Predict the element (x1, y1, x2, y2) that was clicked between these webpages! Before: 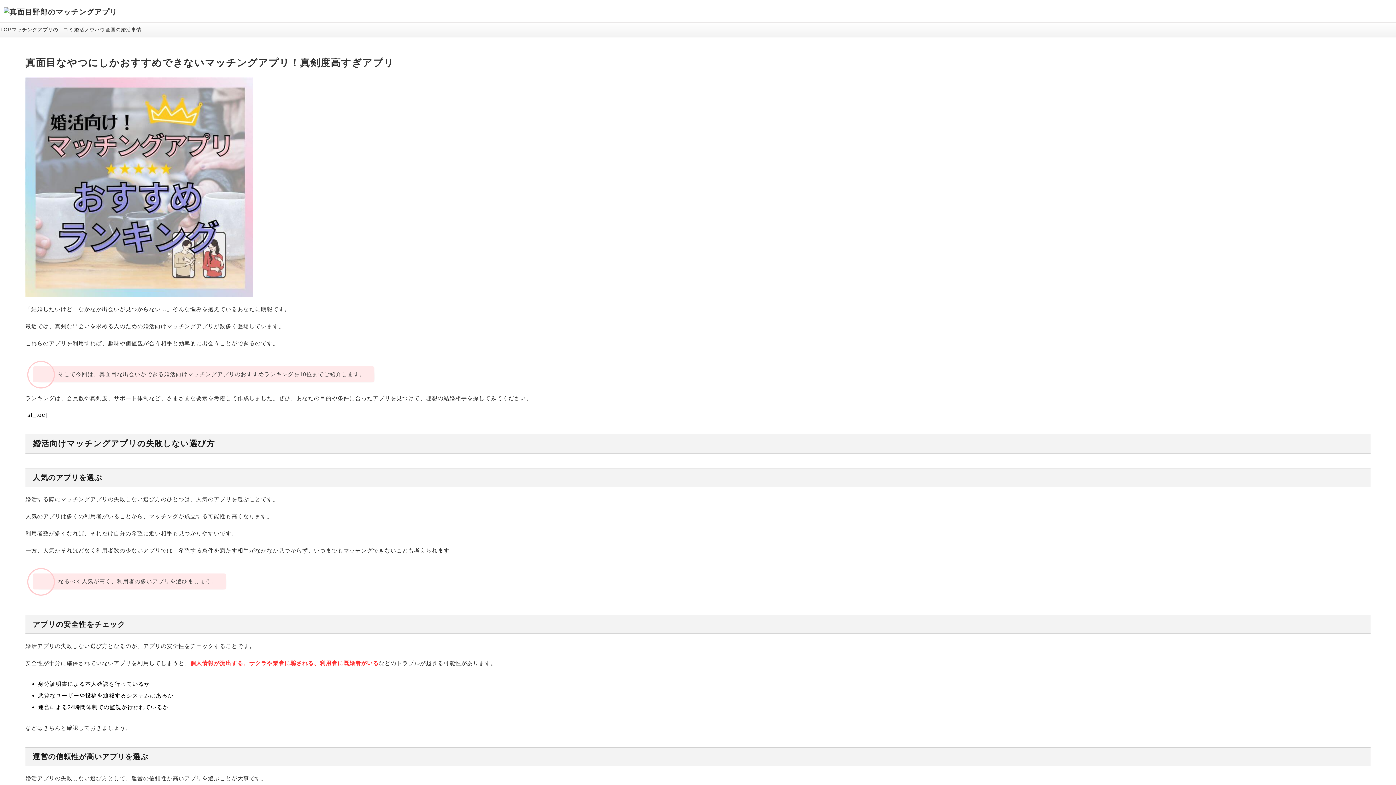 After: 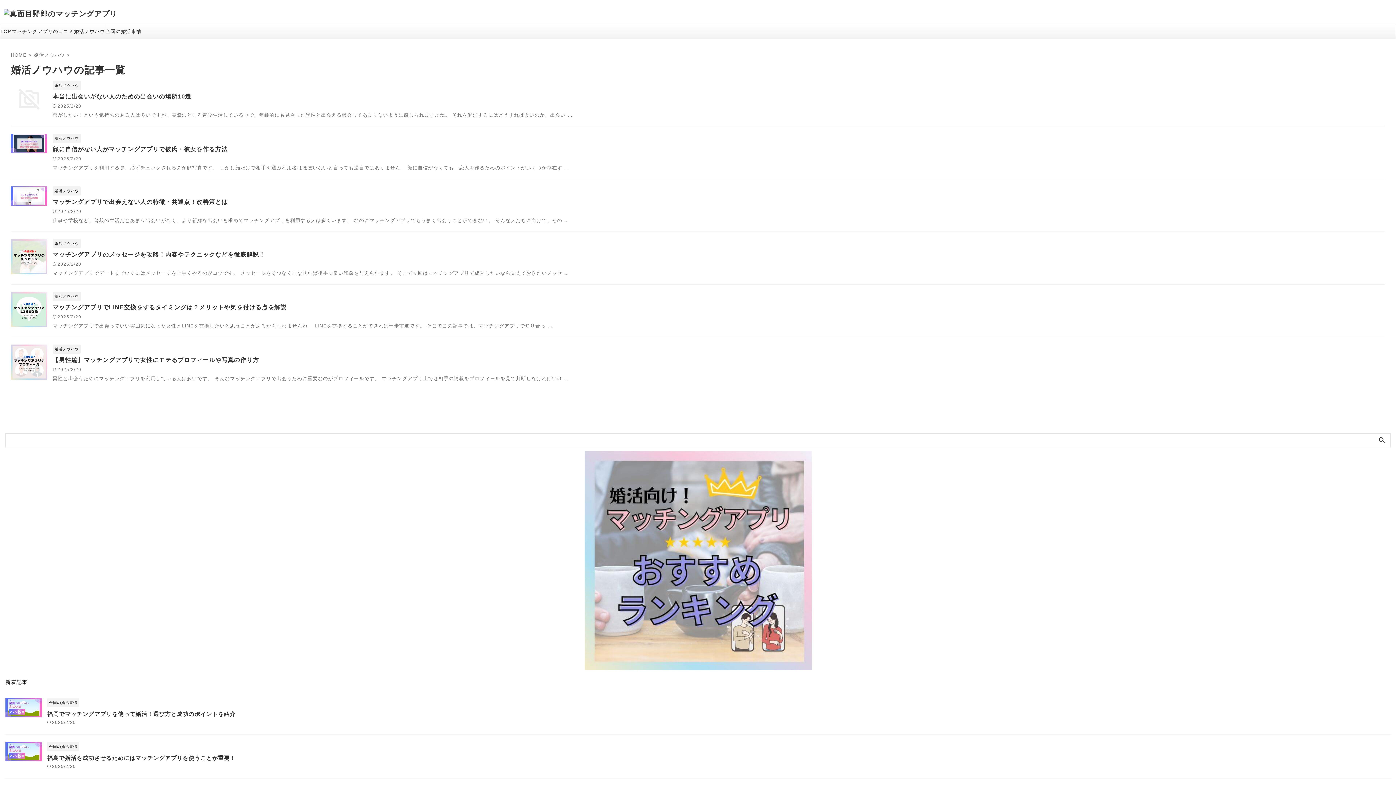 Action: bbox: (74, 22, 105, 37) label: 婚活ノウハウ